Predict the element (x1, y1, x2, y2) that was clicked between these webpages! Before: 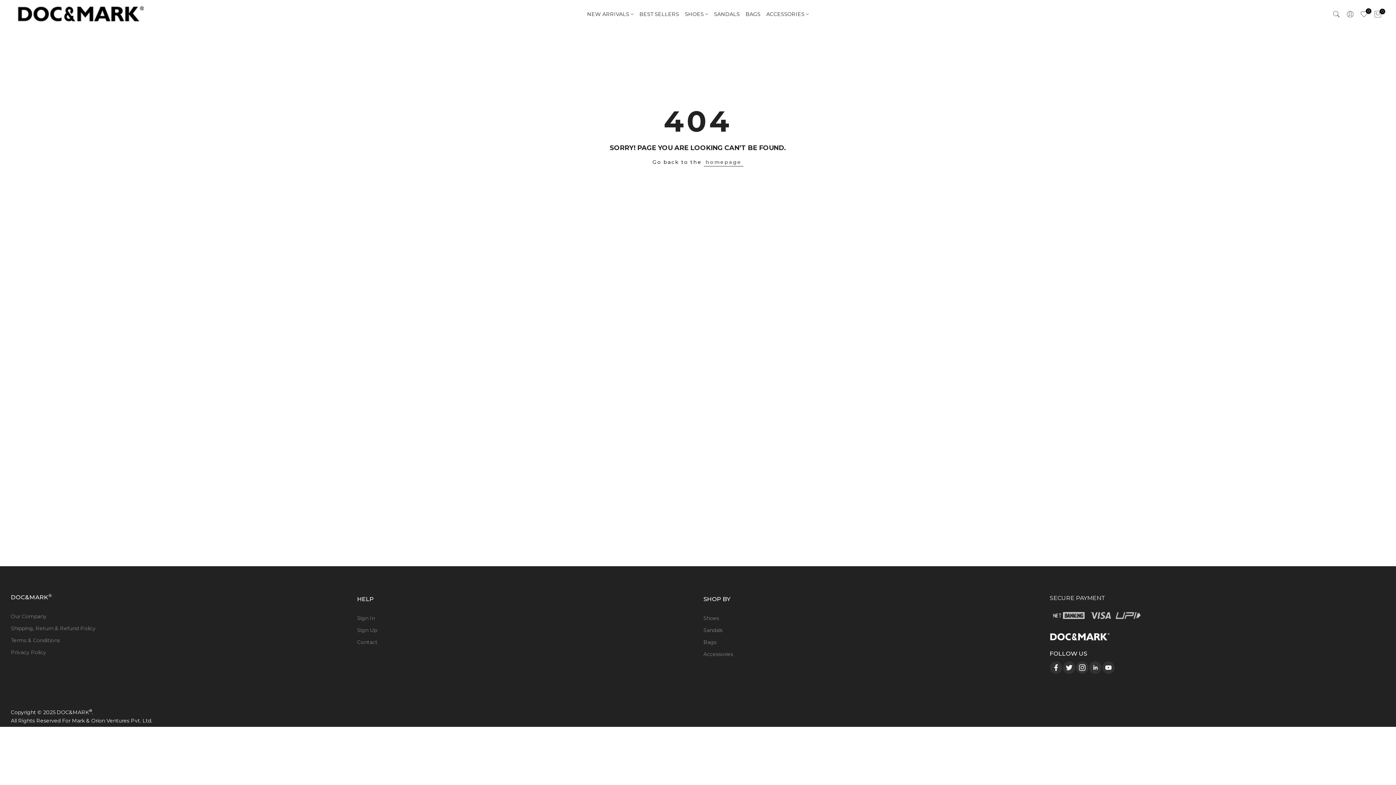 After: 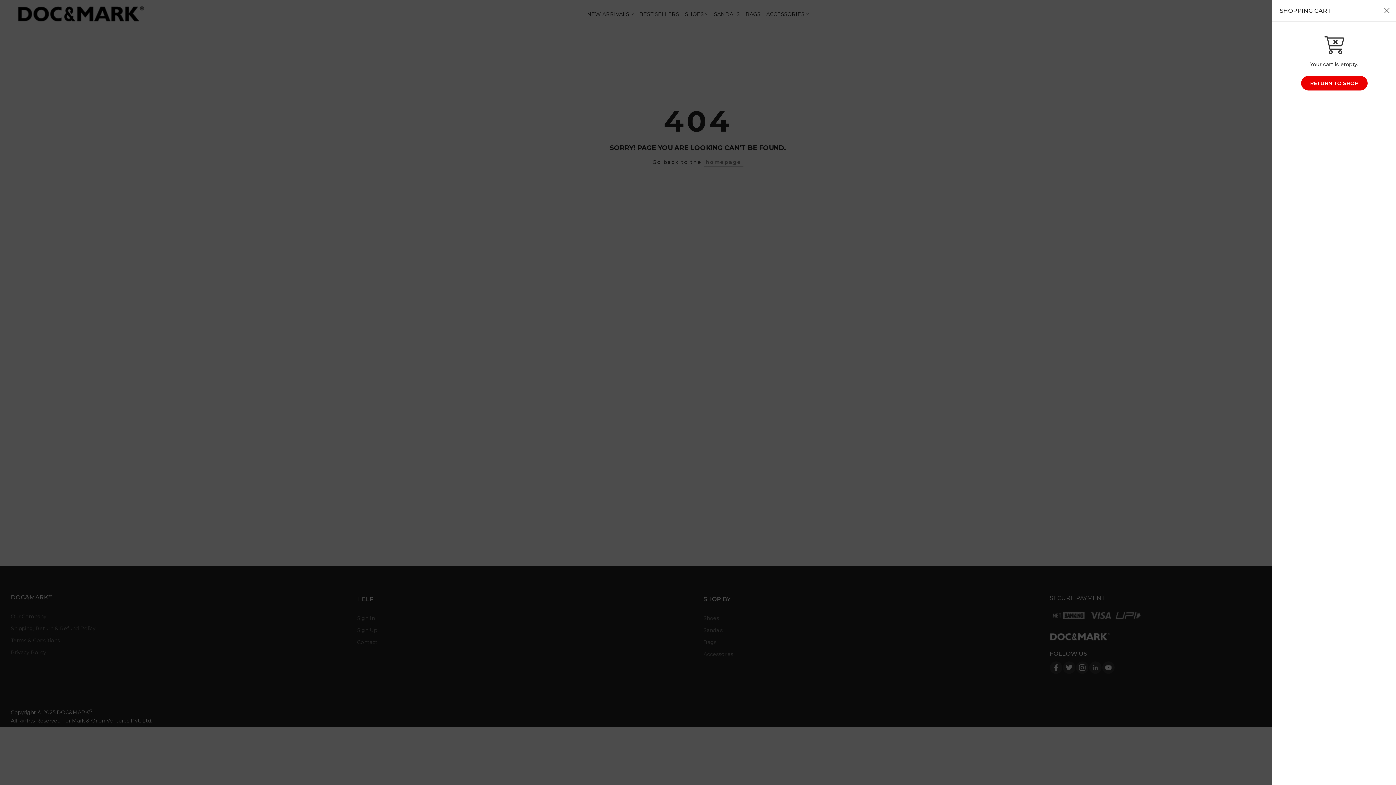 Action: label: 0 bbox: (1374, 10, 1382, 18)